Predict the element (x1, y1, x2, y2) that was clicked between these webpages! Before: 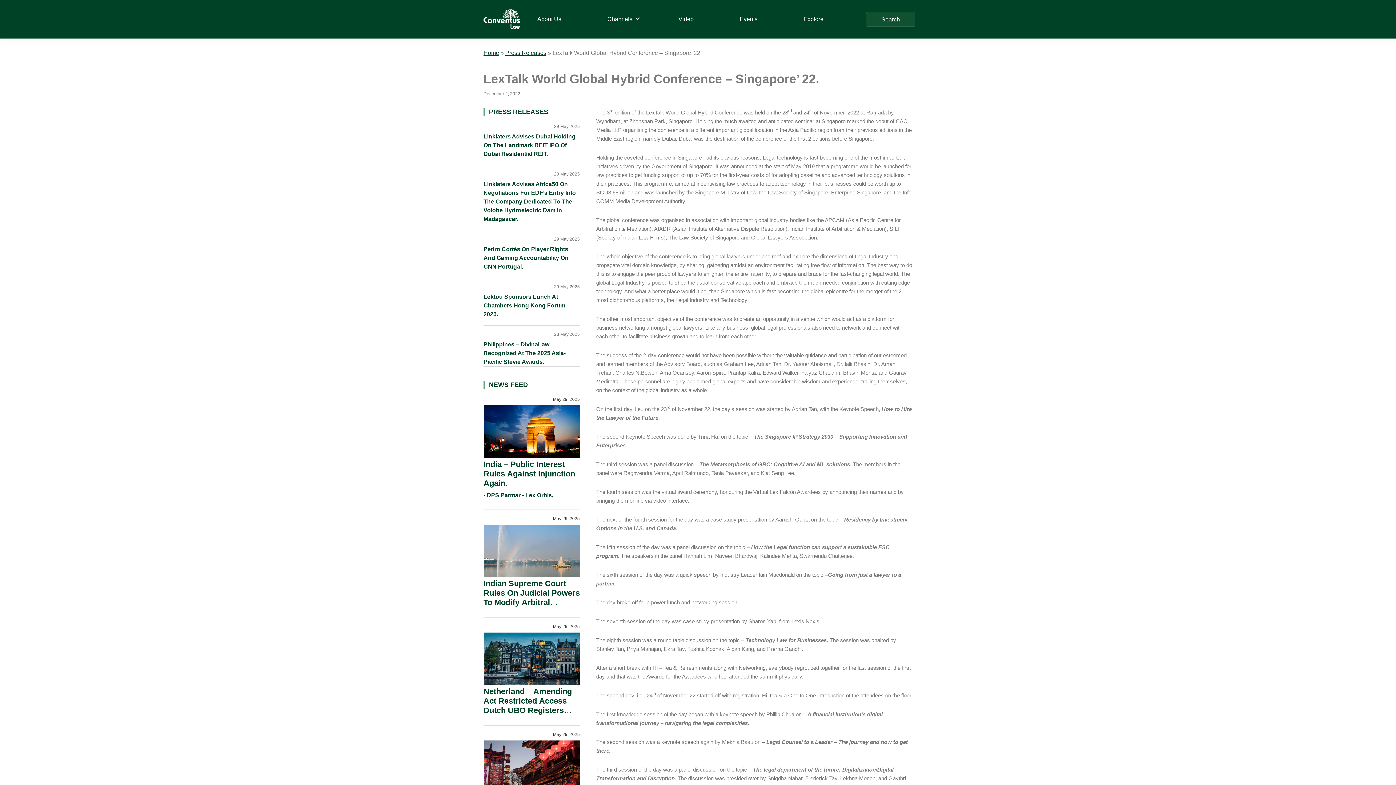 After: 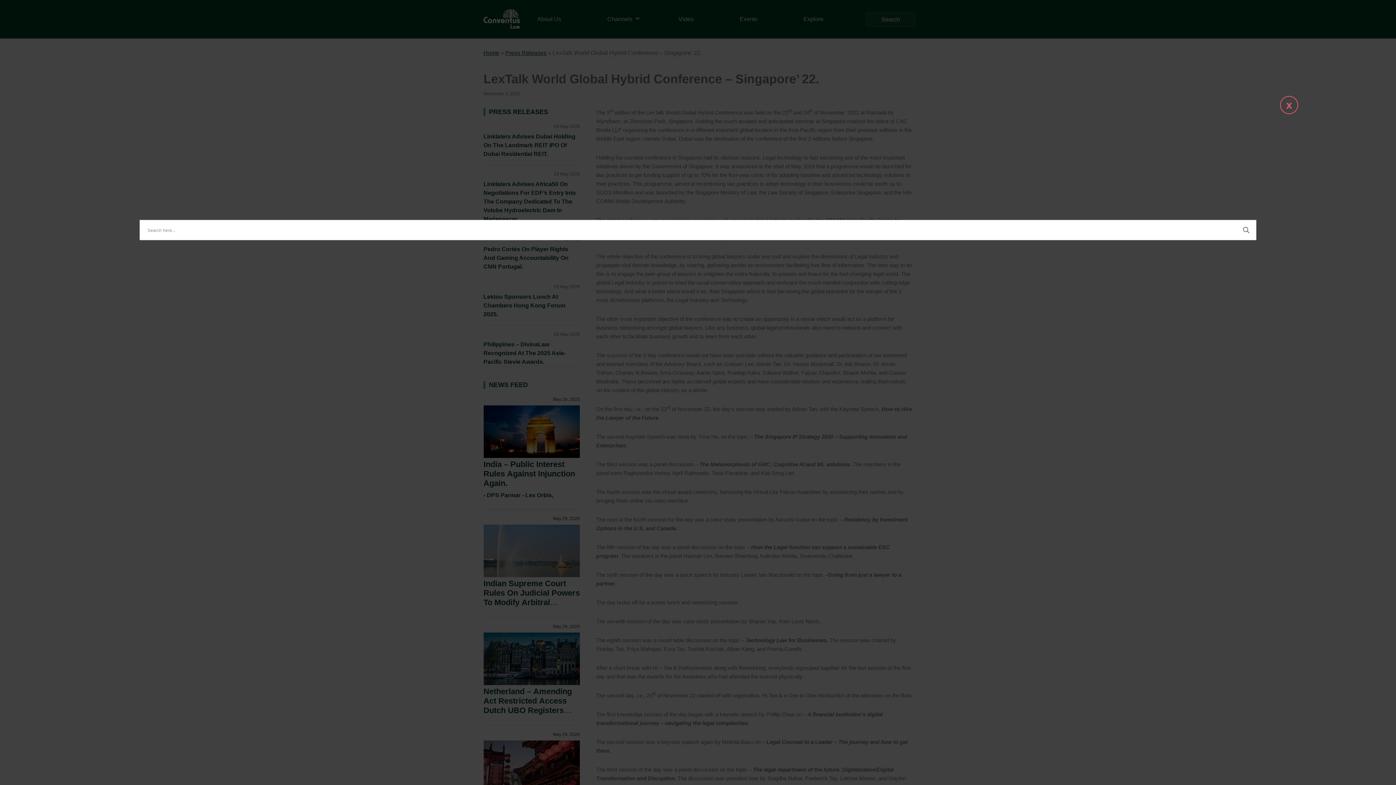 Action: bbox: (866, 12, 915, 26) label: Search